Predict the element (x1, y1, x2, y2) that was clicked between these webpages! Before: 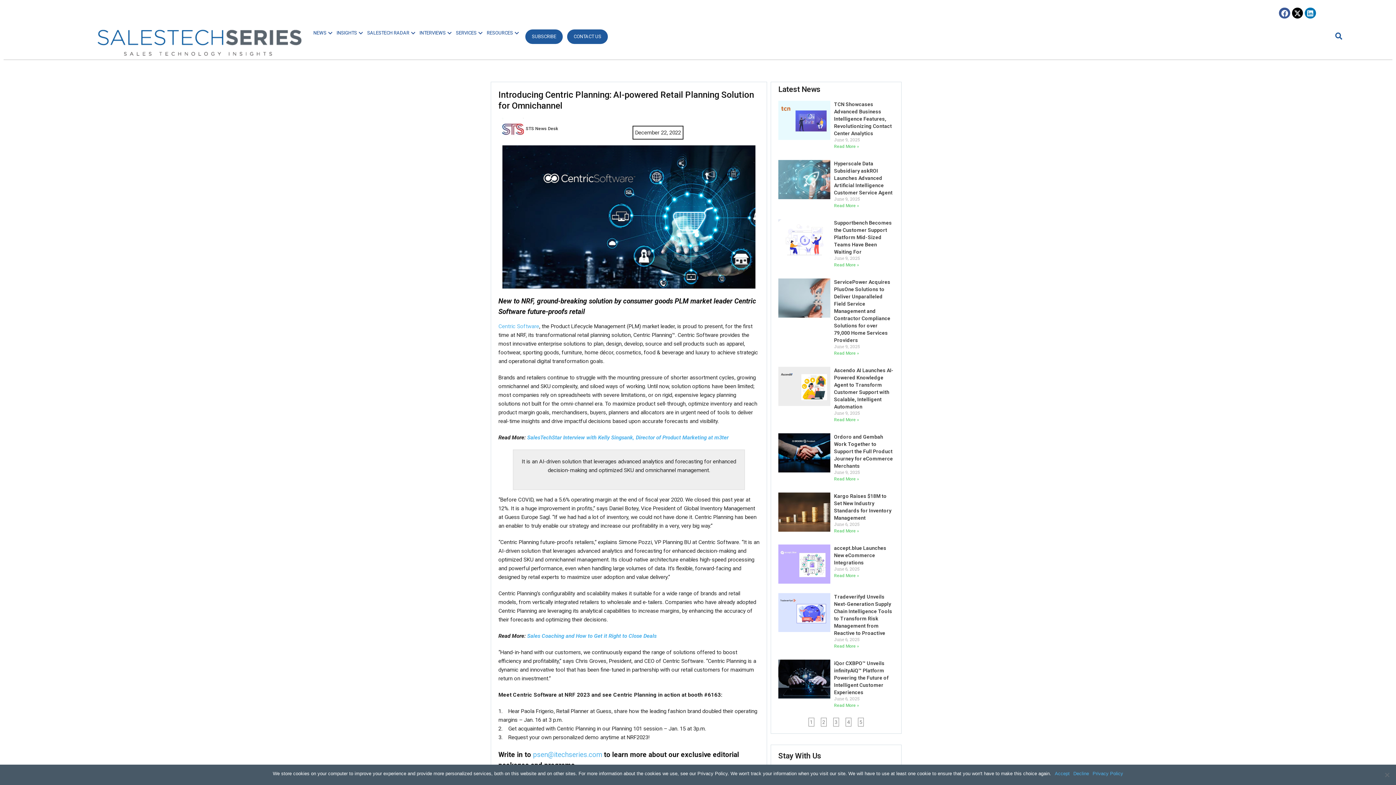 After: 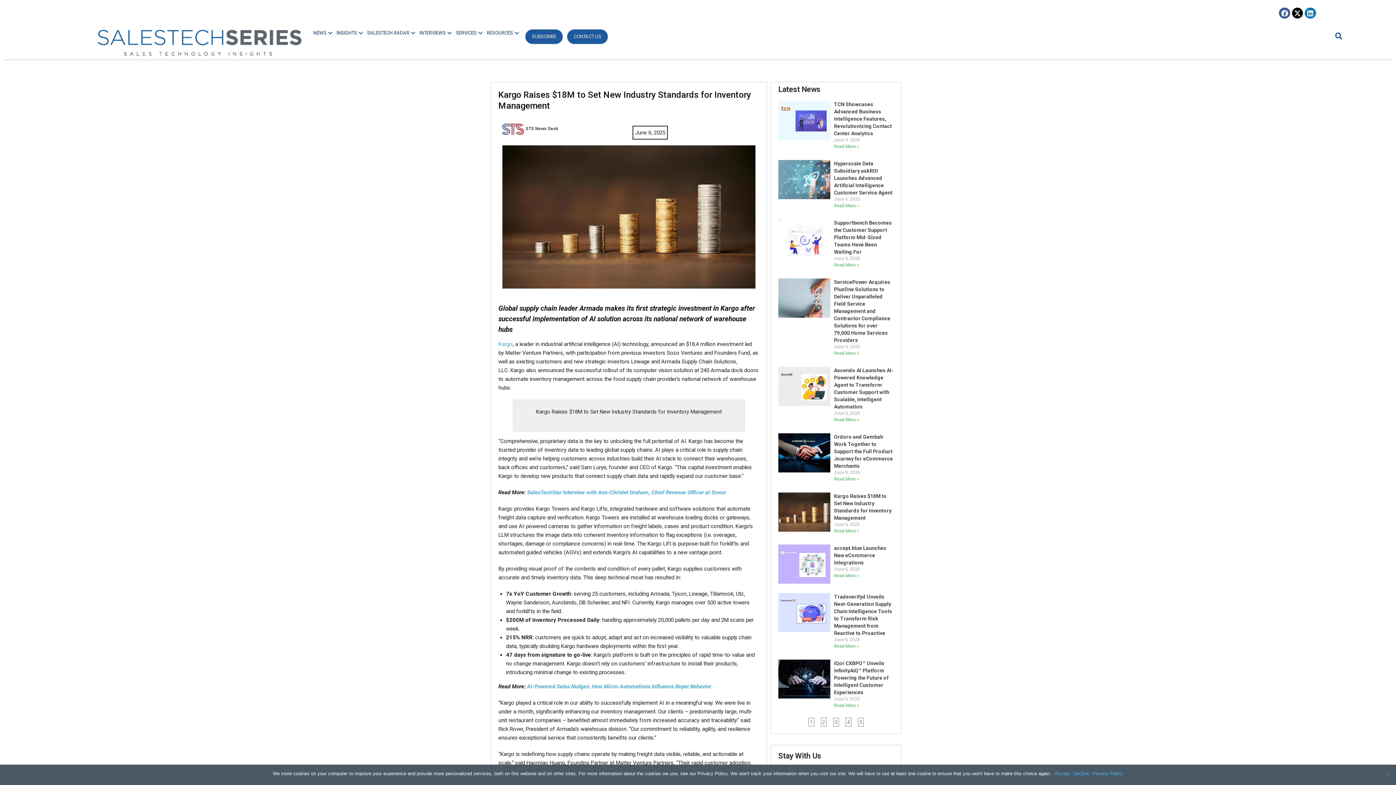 Action: label: Read more about Kargo Raises $18M to Set New Industry Standards for Inventory Management bbox: (834, 528, 859, 533)